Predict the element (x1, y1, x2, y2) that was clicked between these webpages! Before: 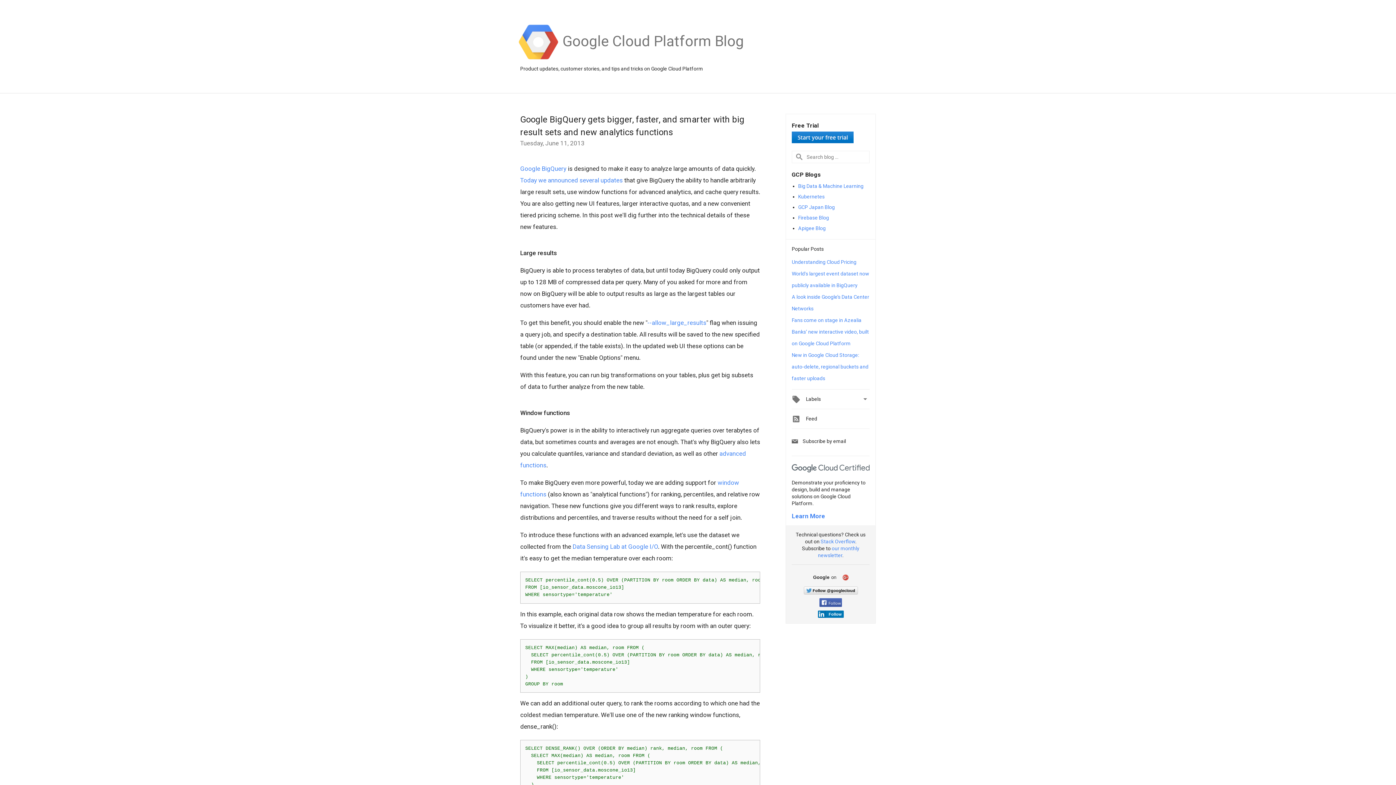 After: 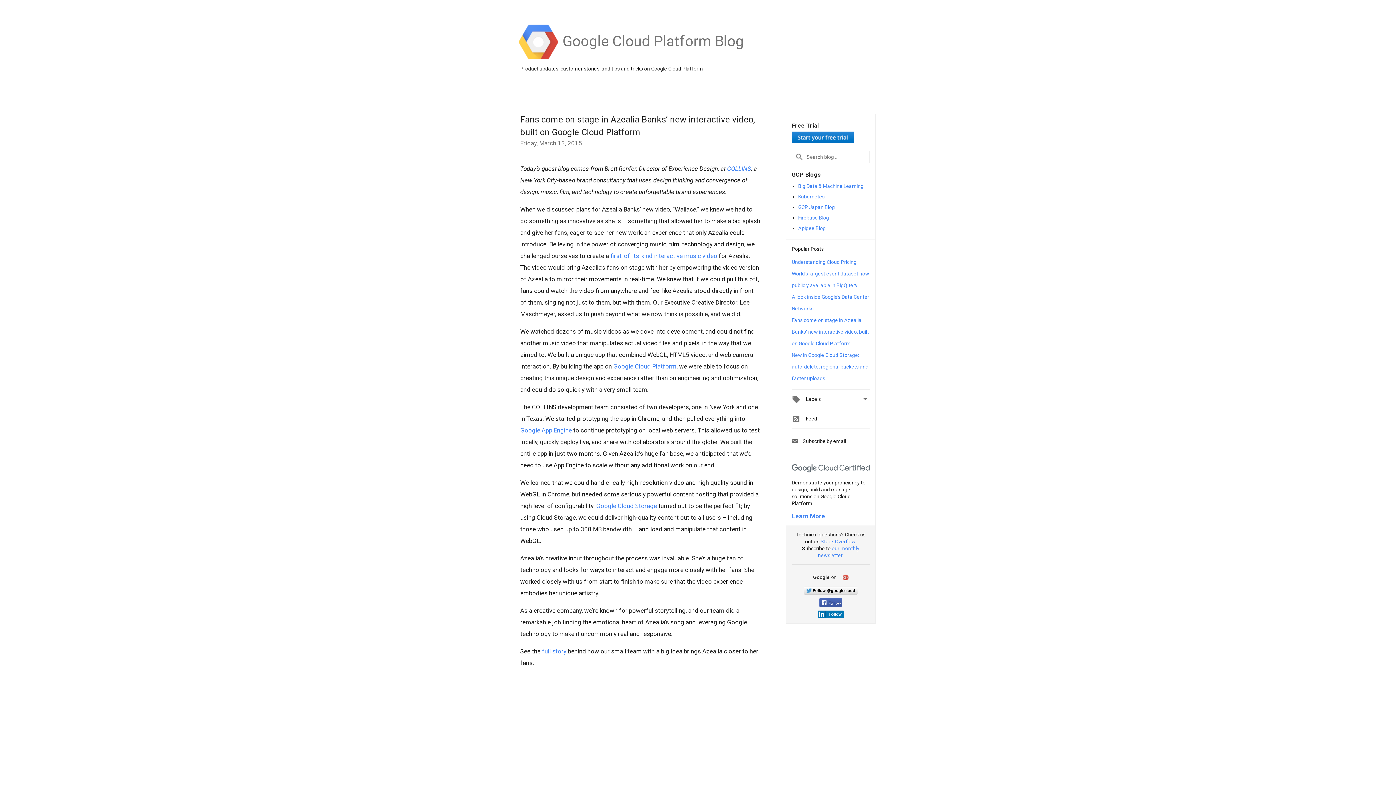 Action: label: Fans come on stage in Azealia Banks’ new interactive video, built on Google Cloud Platform bbox: (792, 317, 869, 346)